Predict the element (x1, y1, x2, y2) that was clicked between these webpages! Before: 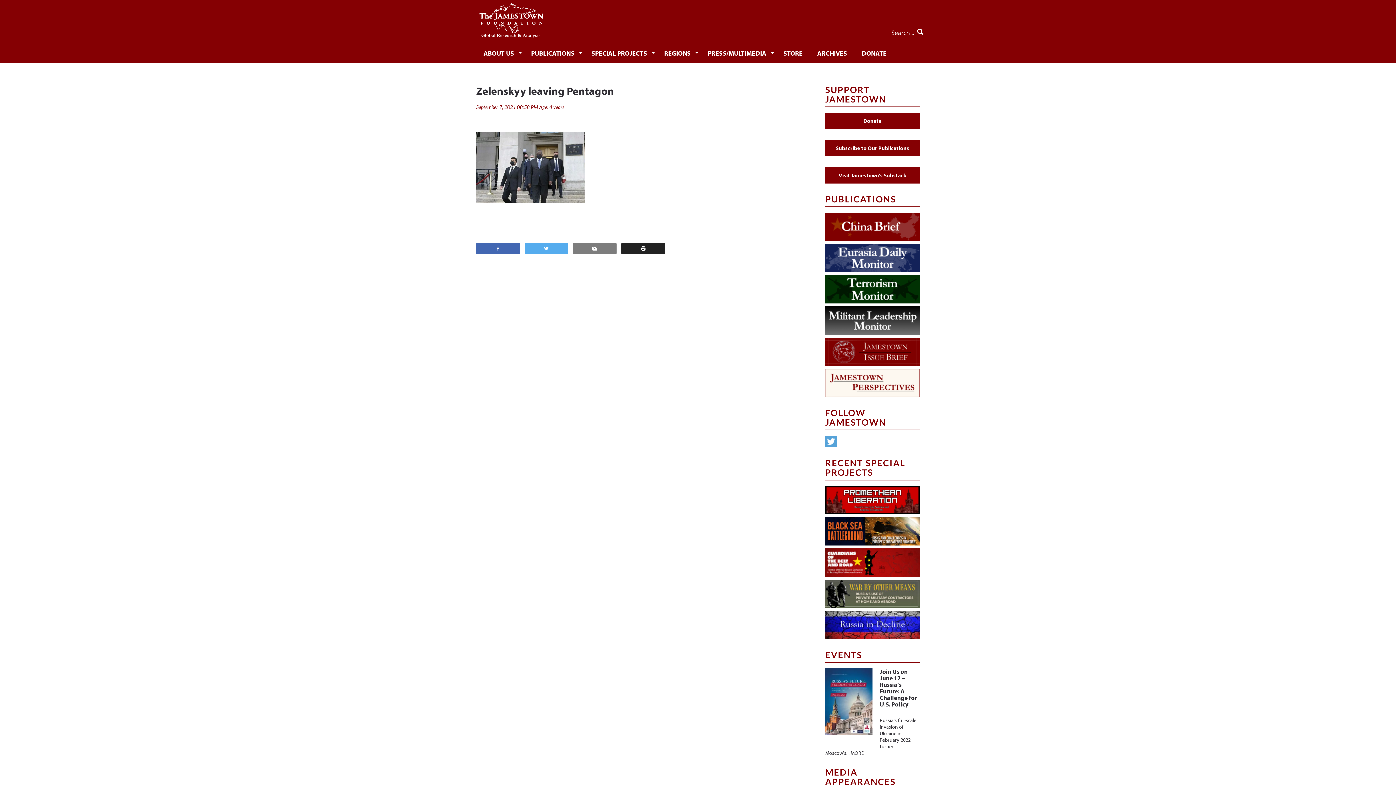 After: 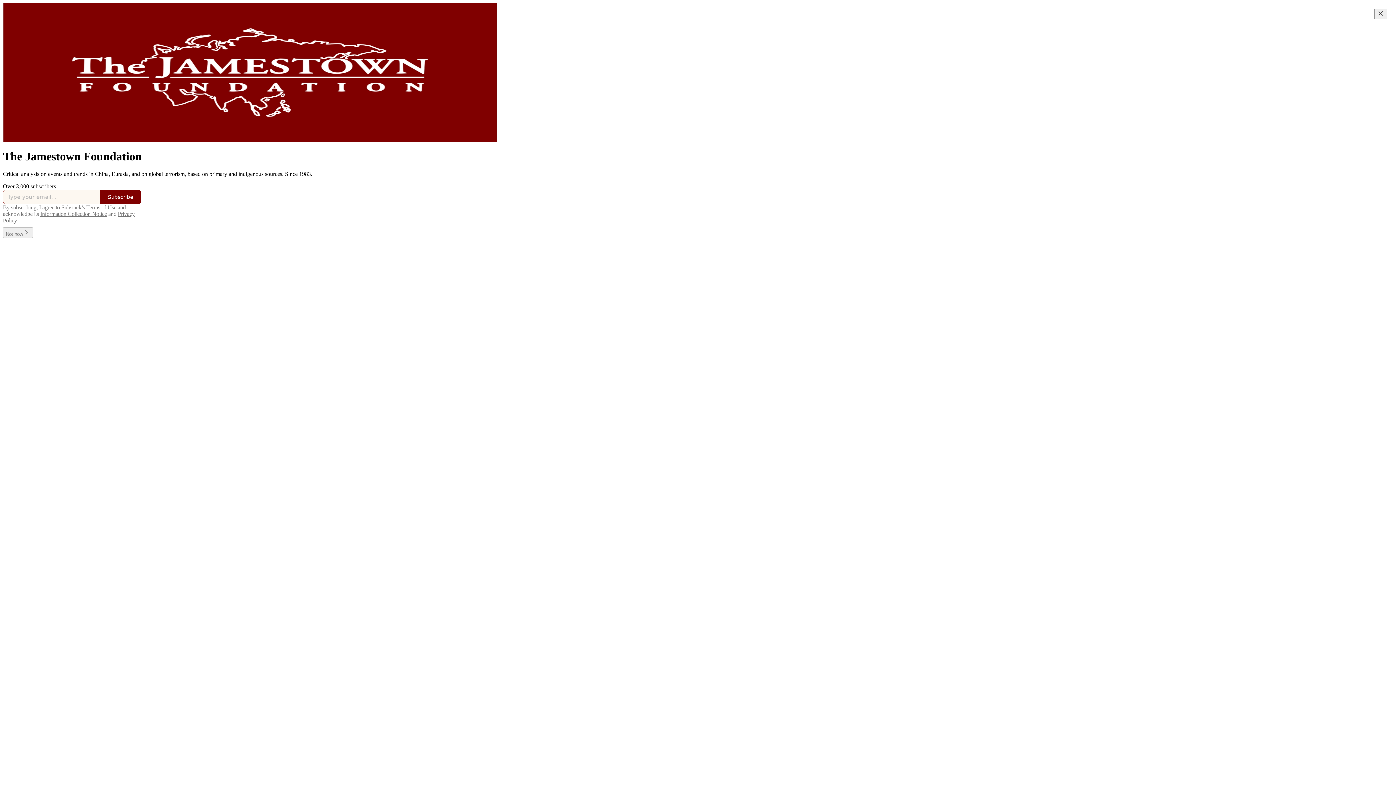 Action: bbox: (825, 167, 920, 183) label: Visit Jamestown's Substack